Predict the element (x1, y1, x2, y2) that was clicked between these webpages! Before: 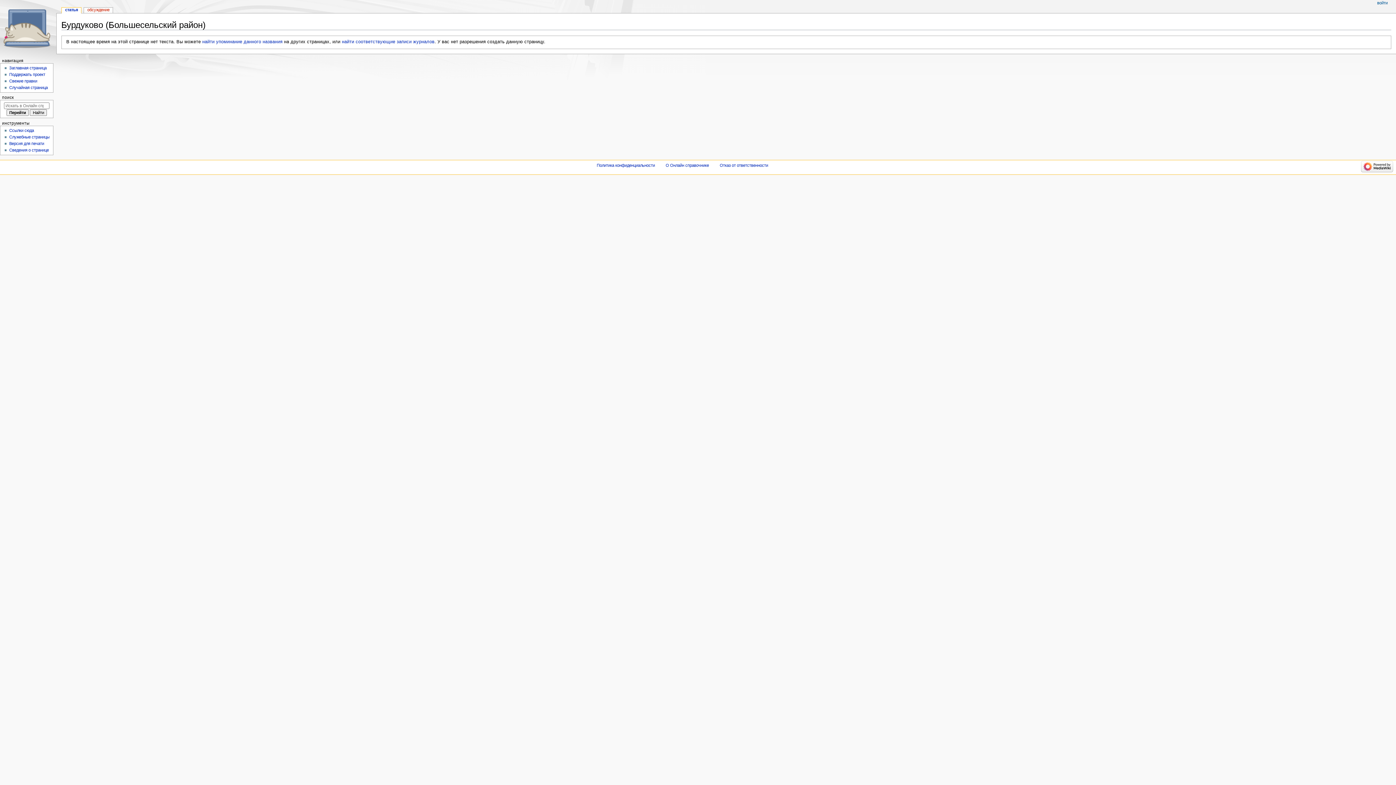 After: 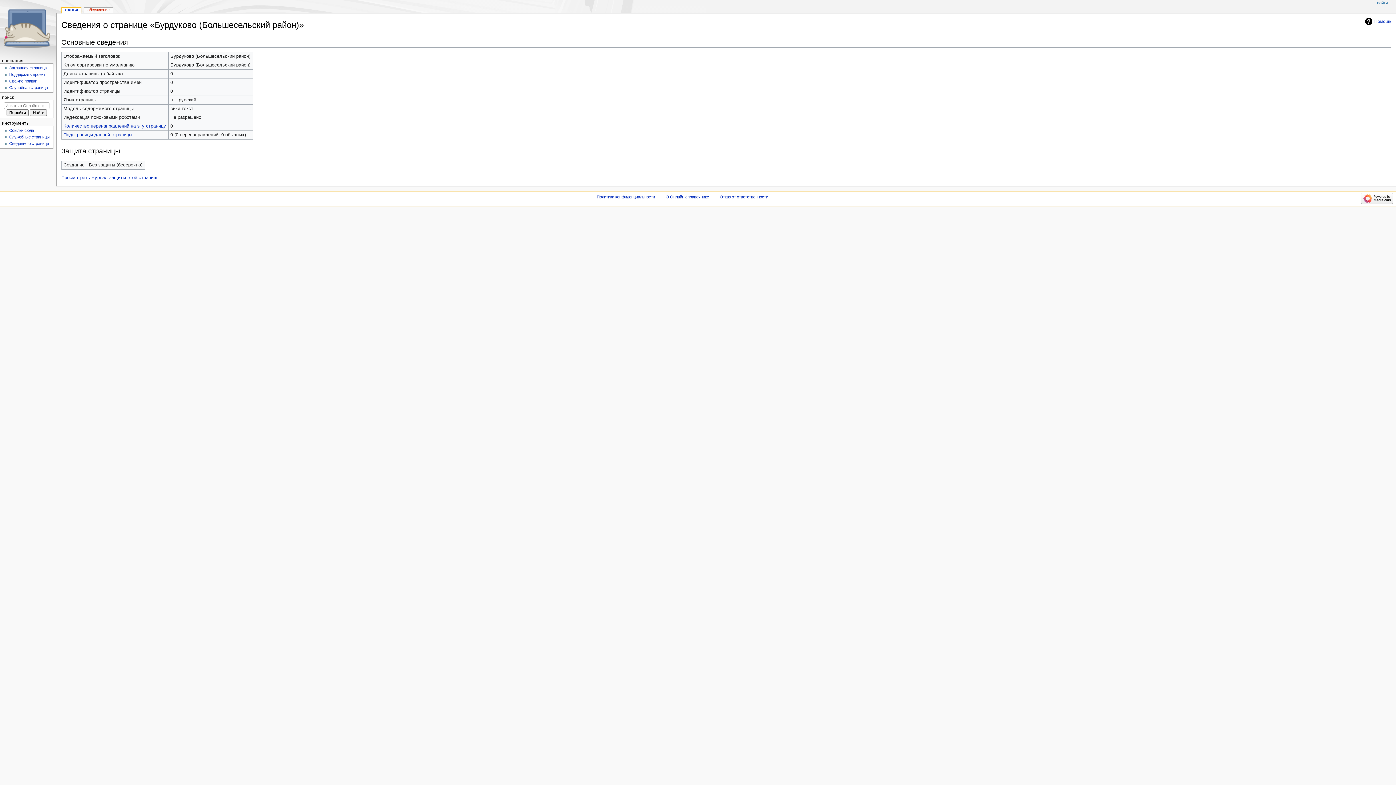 Action: label: Сведения о странице bbox: (9, 148, 48, 152)